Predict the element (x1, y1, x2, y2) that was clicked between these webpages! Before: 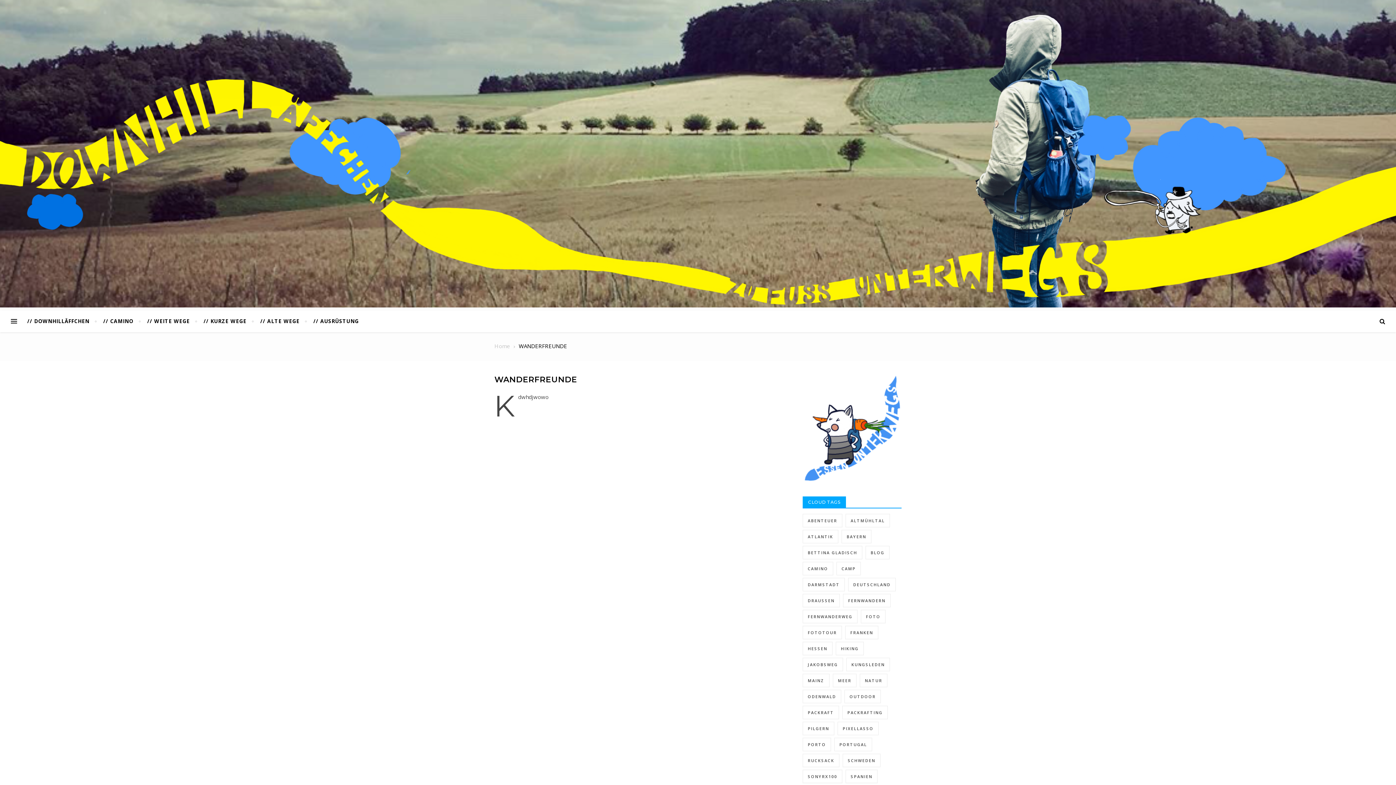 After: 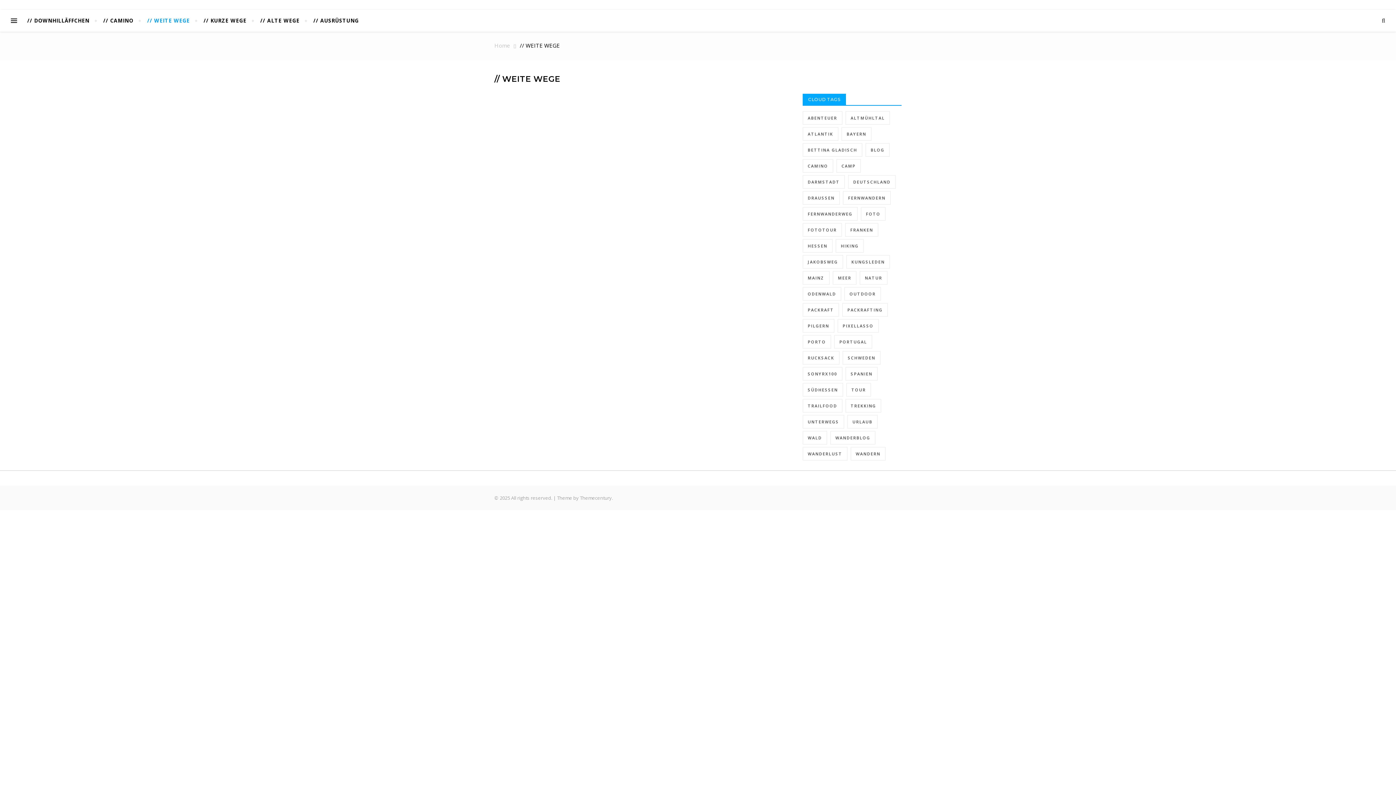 Action: bbox: (141, 310, 196, 332) label: // WEITE WEGE